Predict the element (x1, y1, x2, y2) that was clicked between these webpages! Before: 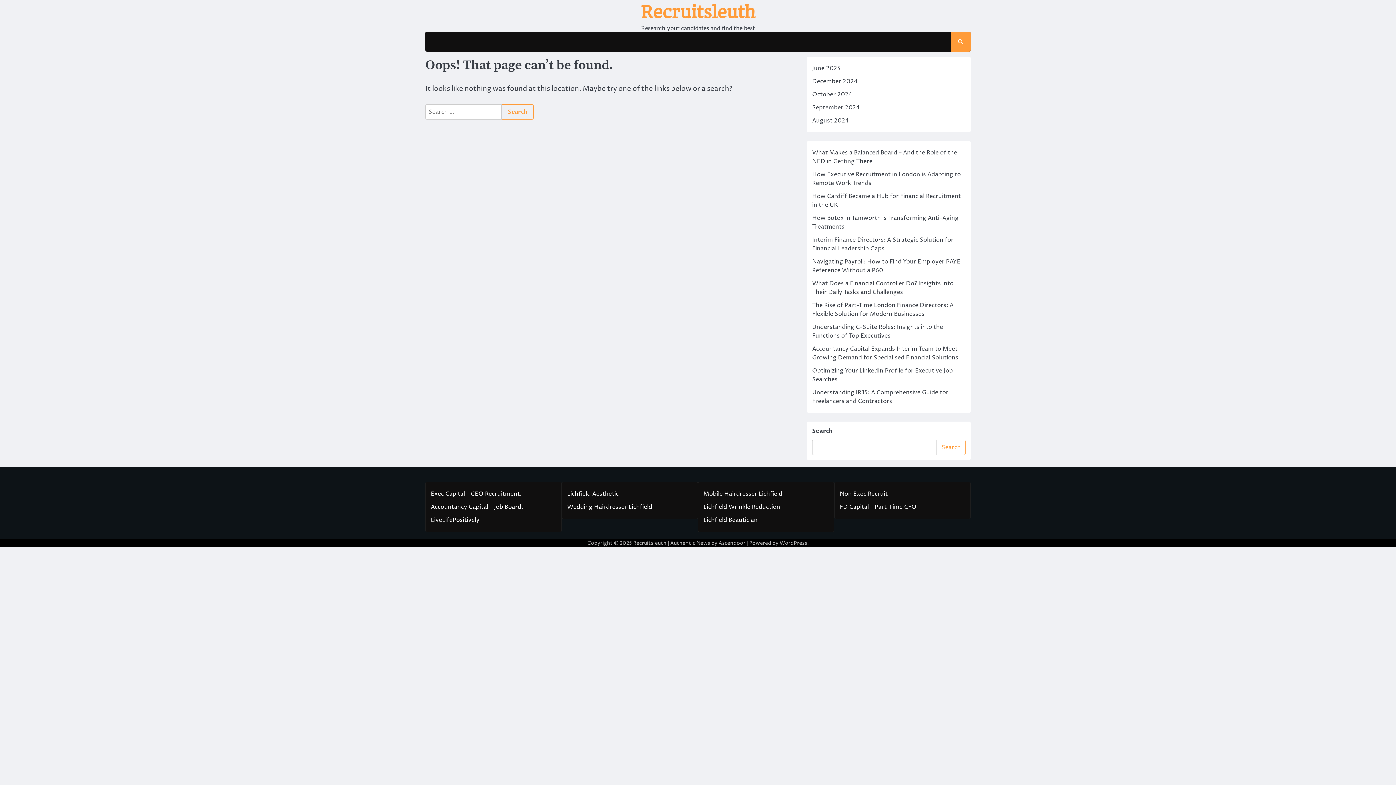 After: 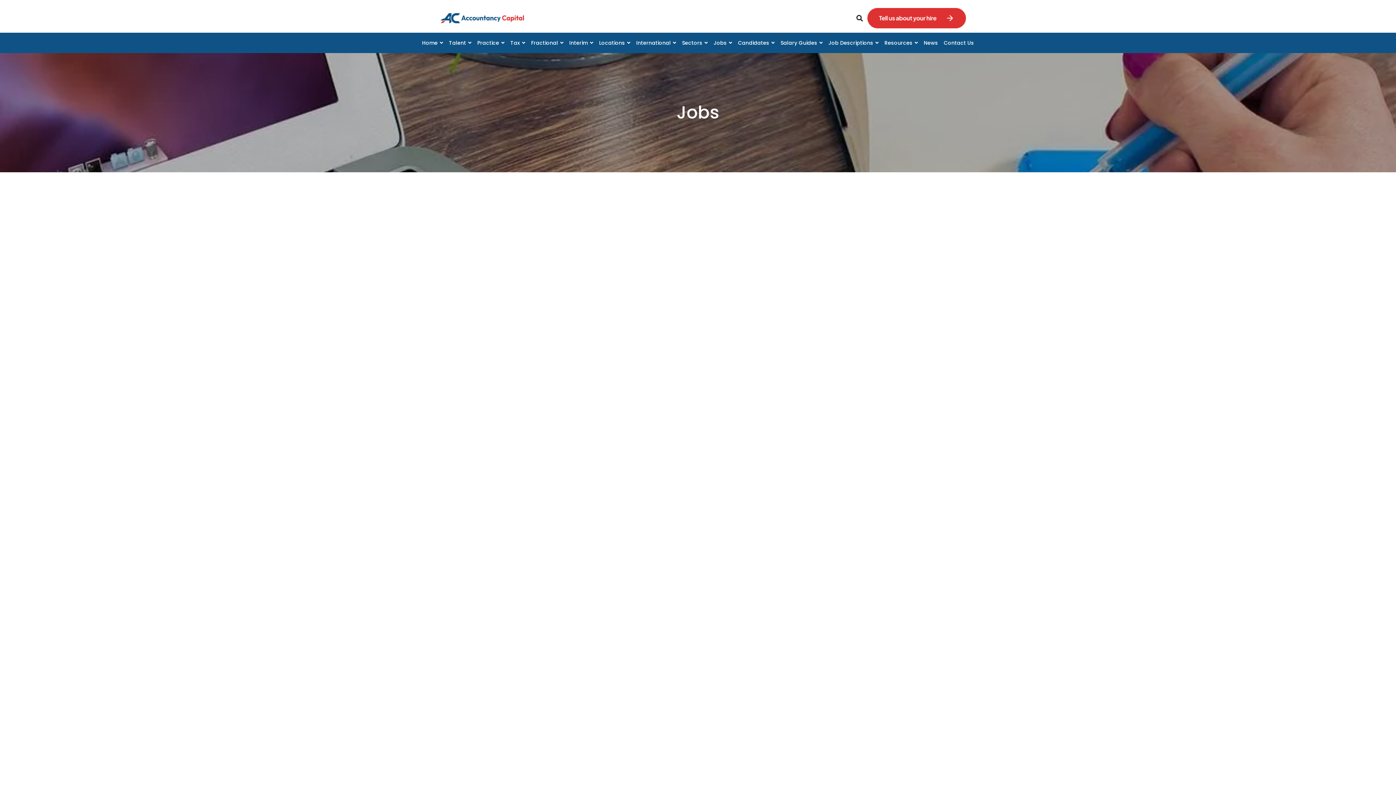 Action: bbox: (430, 503, 488, 511) label: Accountancy Capital